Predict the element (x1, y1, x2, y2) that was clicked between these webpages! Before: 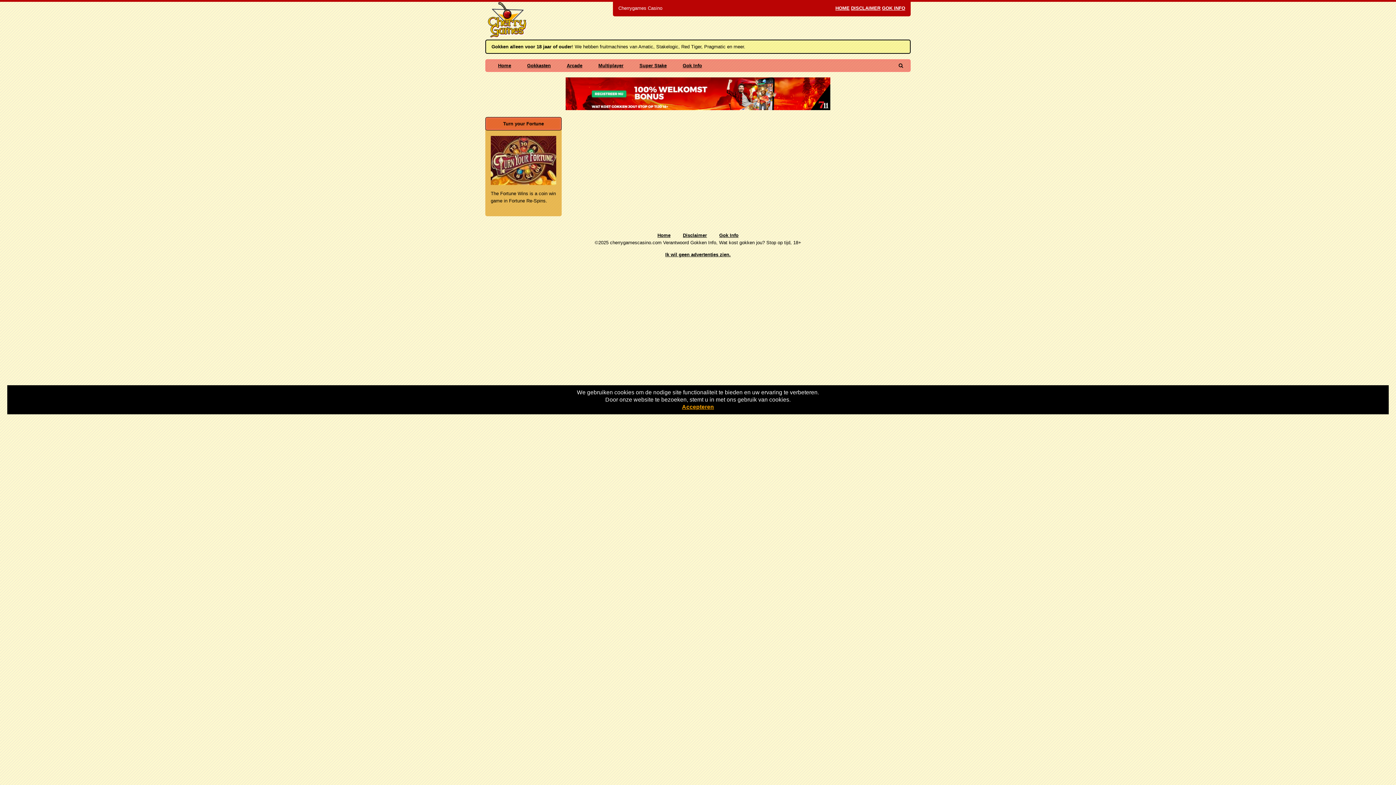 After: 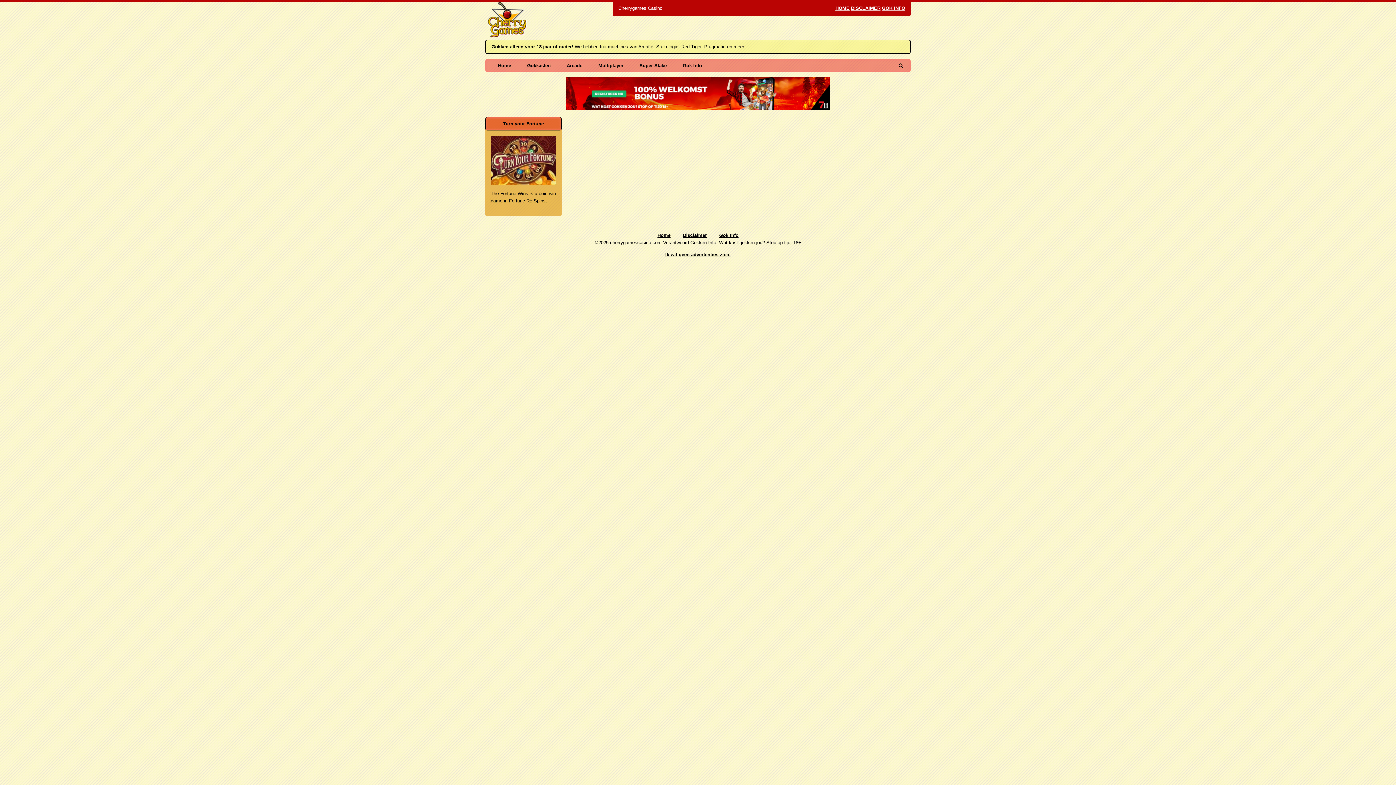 Action: bbox: (682, 404, 714, 410) label: Accepteren